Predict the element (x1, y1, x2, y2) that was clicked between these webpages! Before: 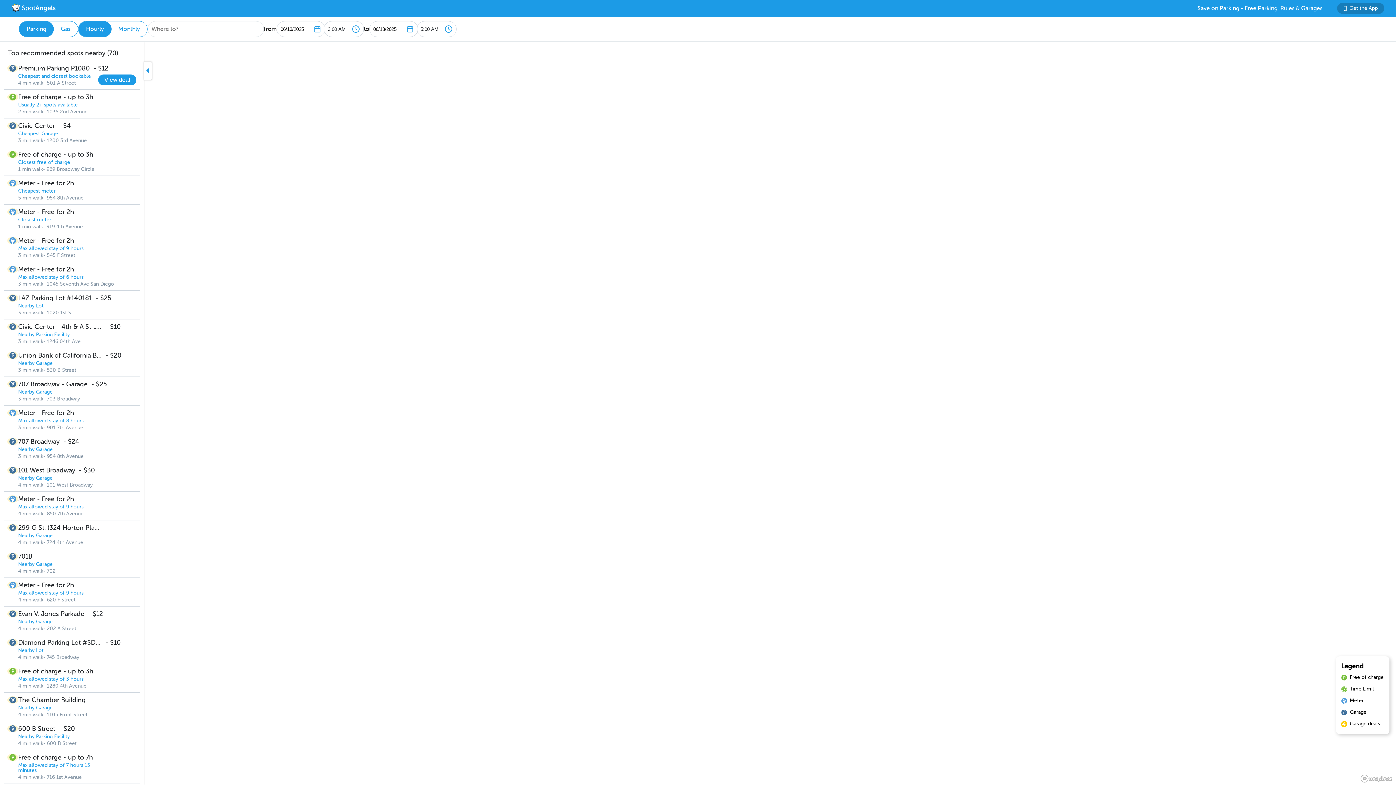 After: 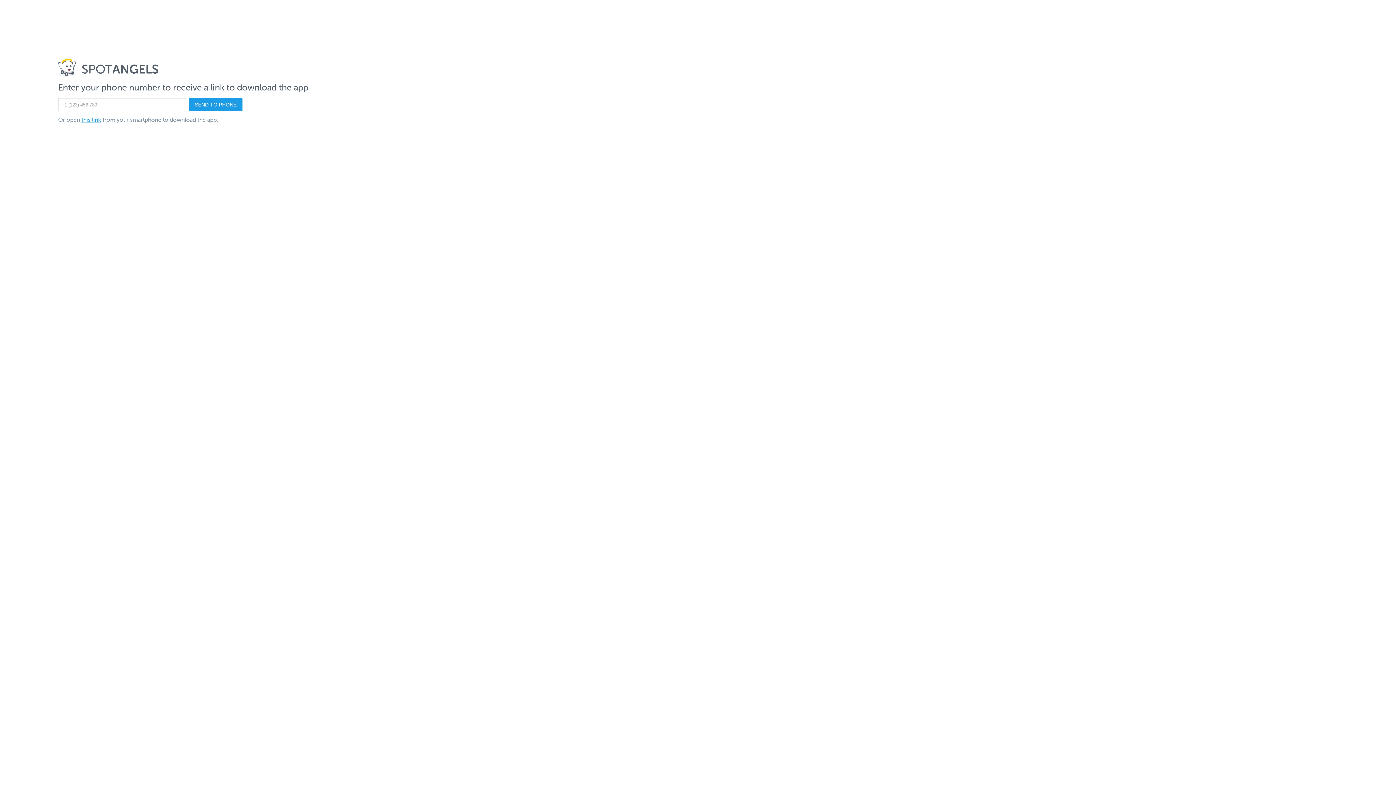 Action: bbox: (1337, 2, 1384, 13) label: Get the App